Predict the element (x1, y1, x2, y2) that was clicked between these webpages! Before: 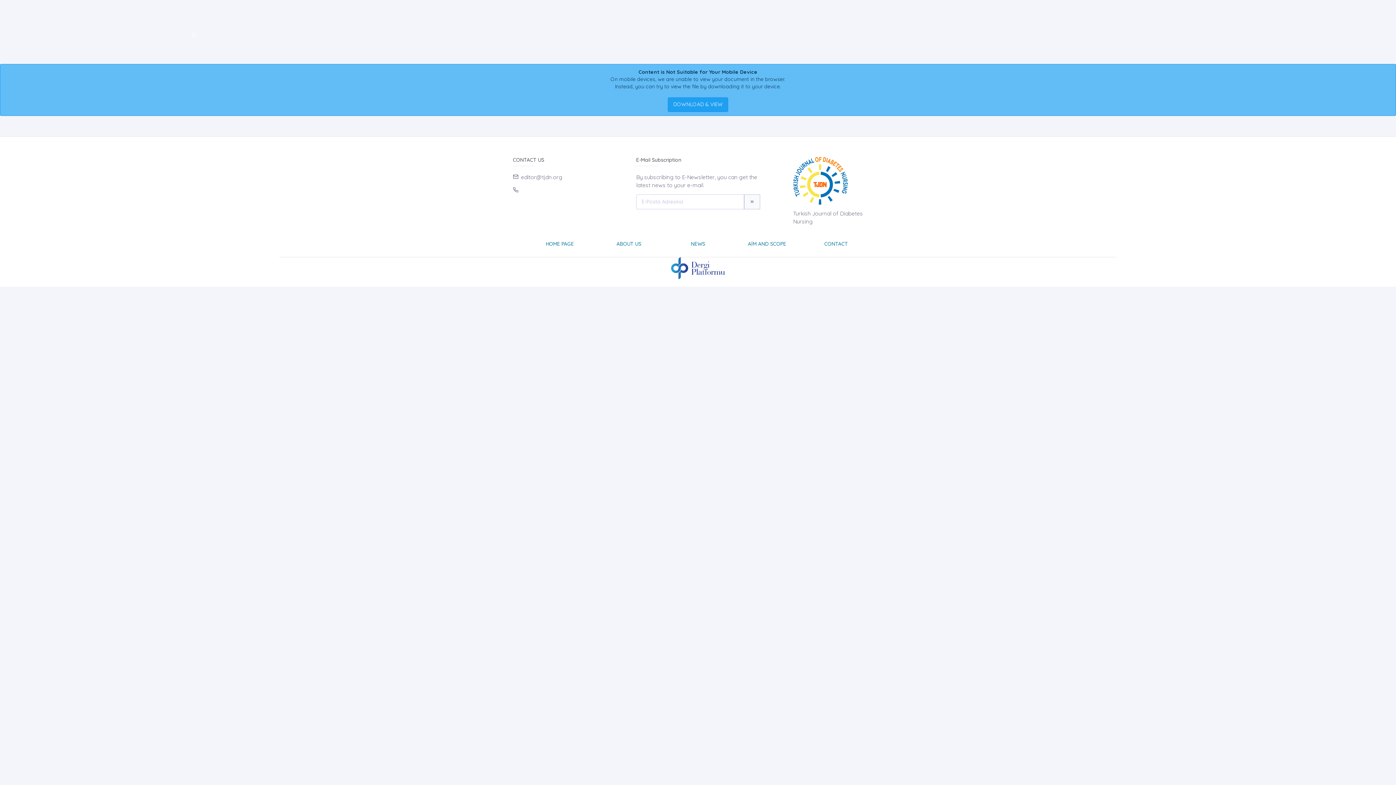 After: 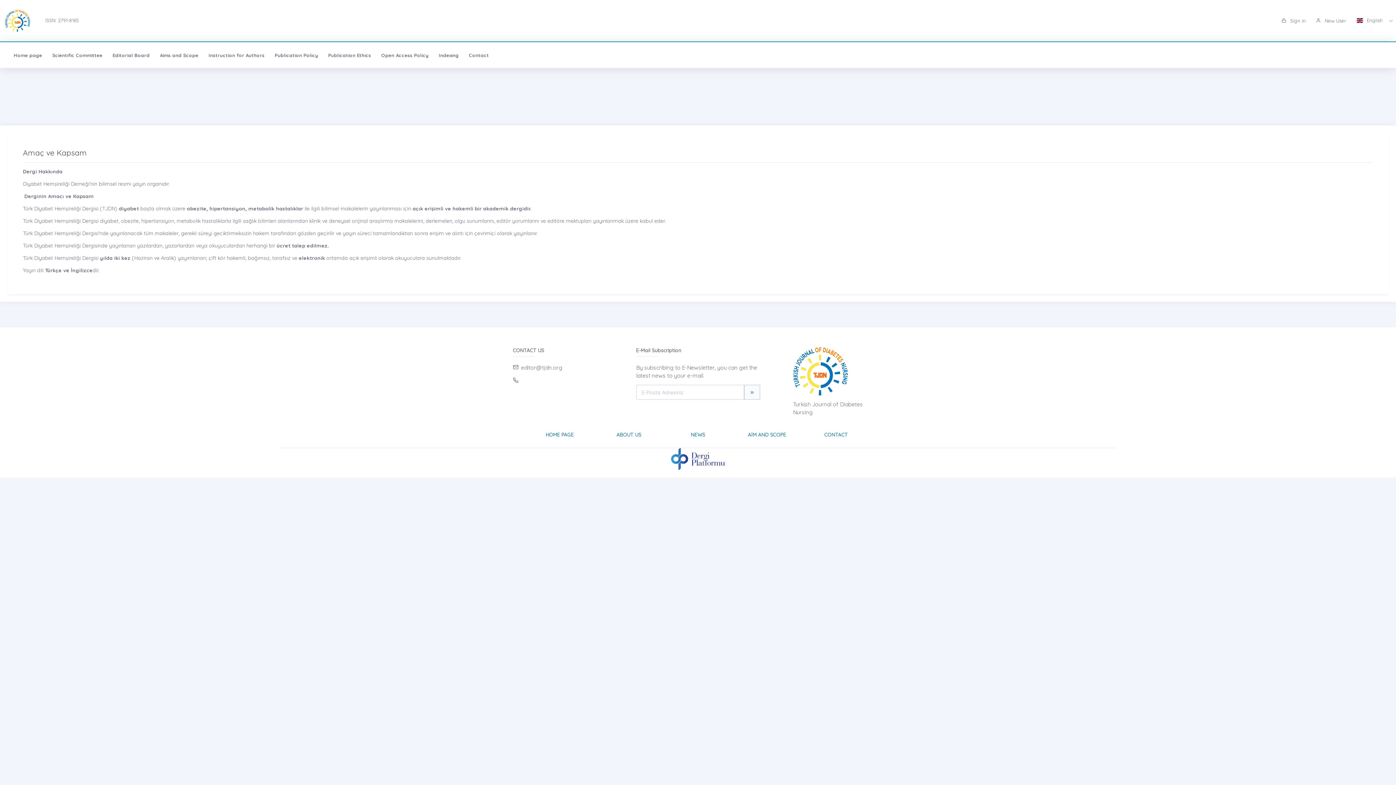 Action: label: AİM AND SCOPE bbox: (748, 240, 786, 247)